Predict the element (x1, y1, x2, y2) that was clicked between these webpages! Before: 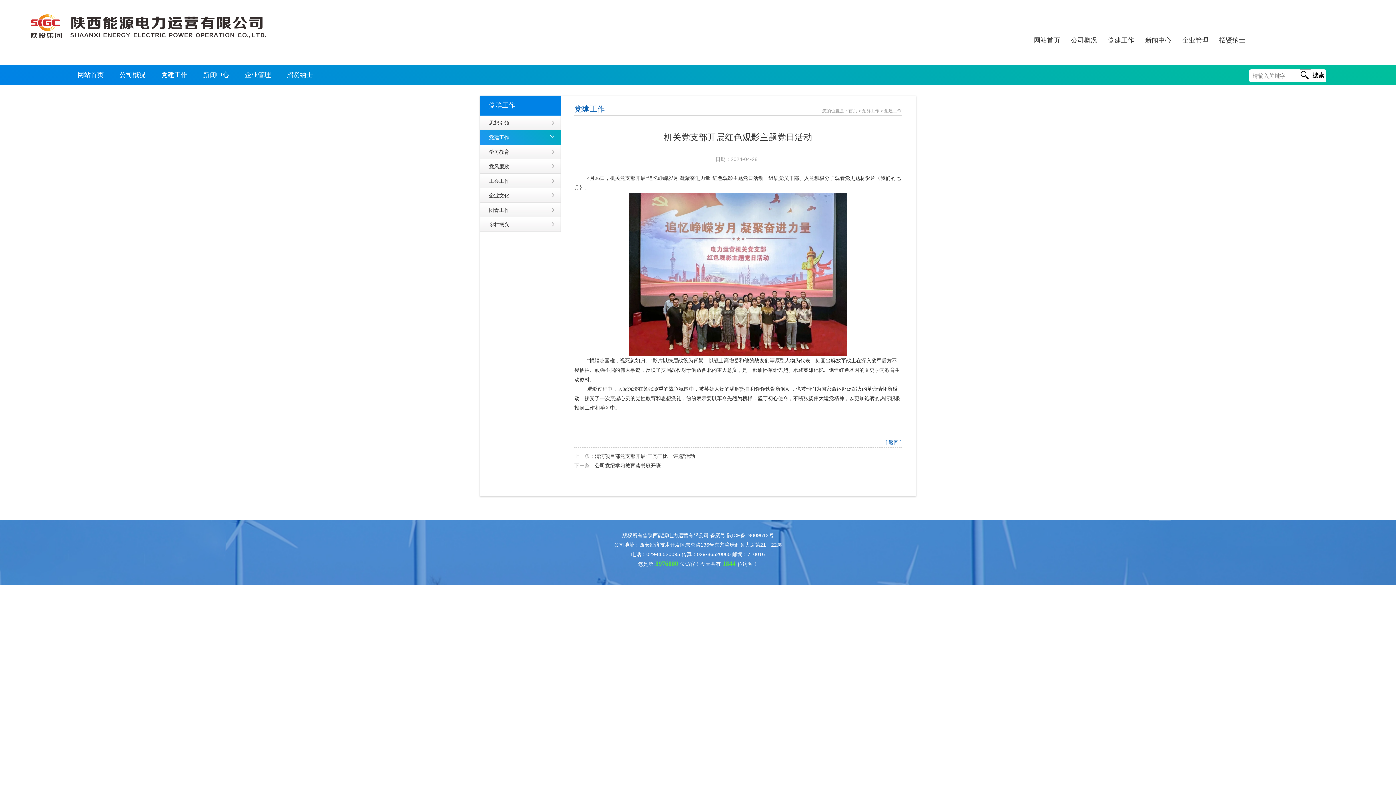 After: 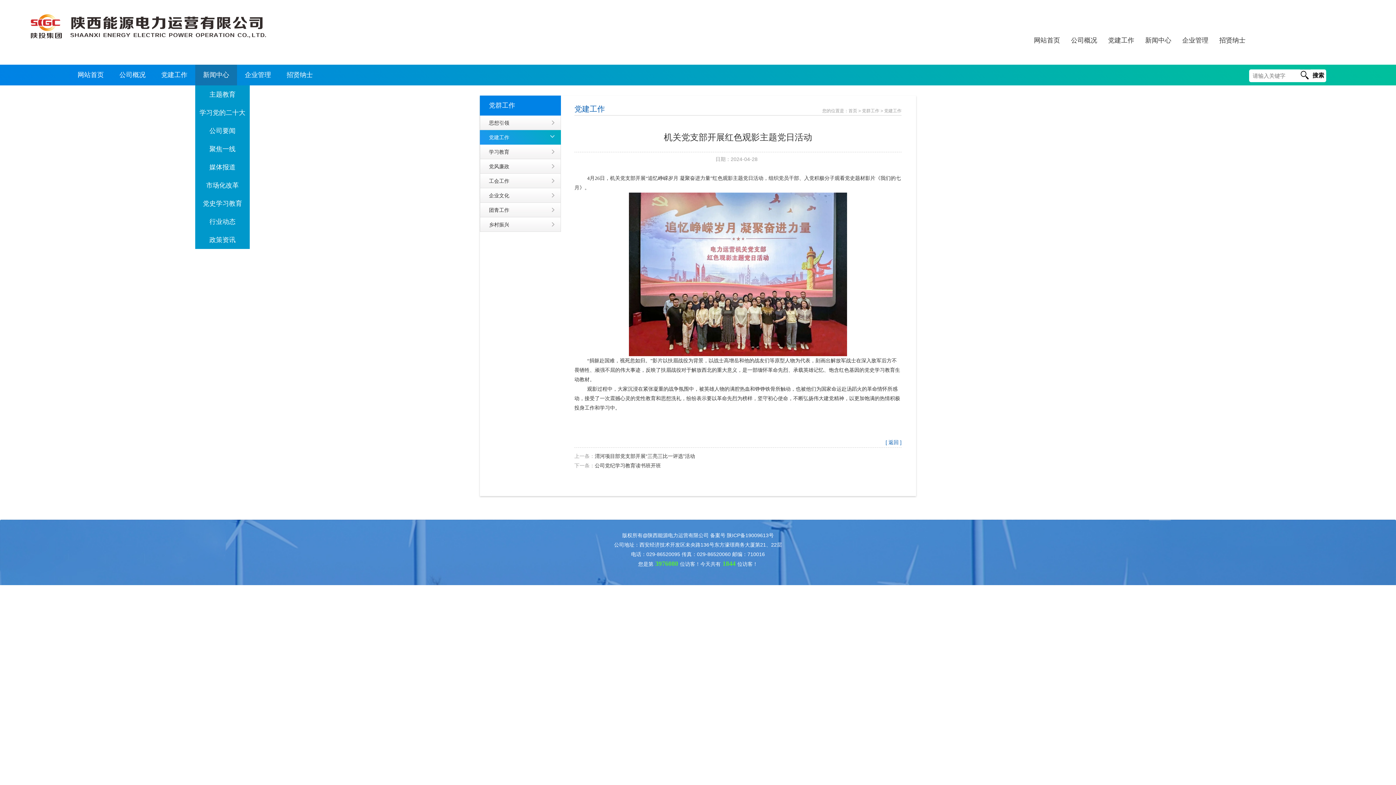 Action: label: 新闻中心 bbox: (195, 64, 237, 85)